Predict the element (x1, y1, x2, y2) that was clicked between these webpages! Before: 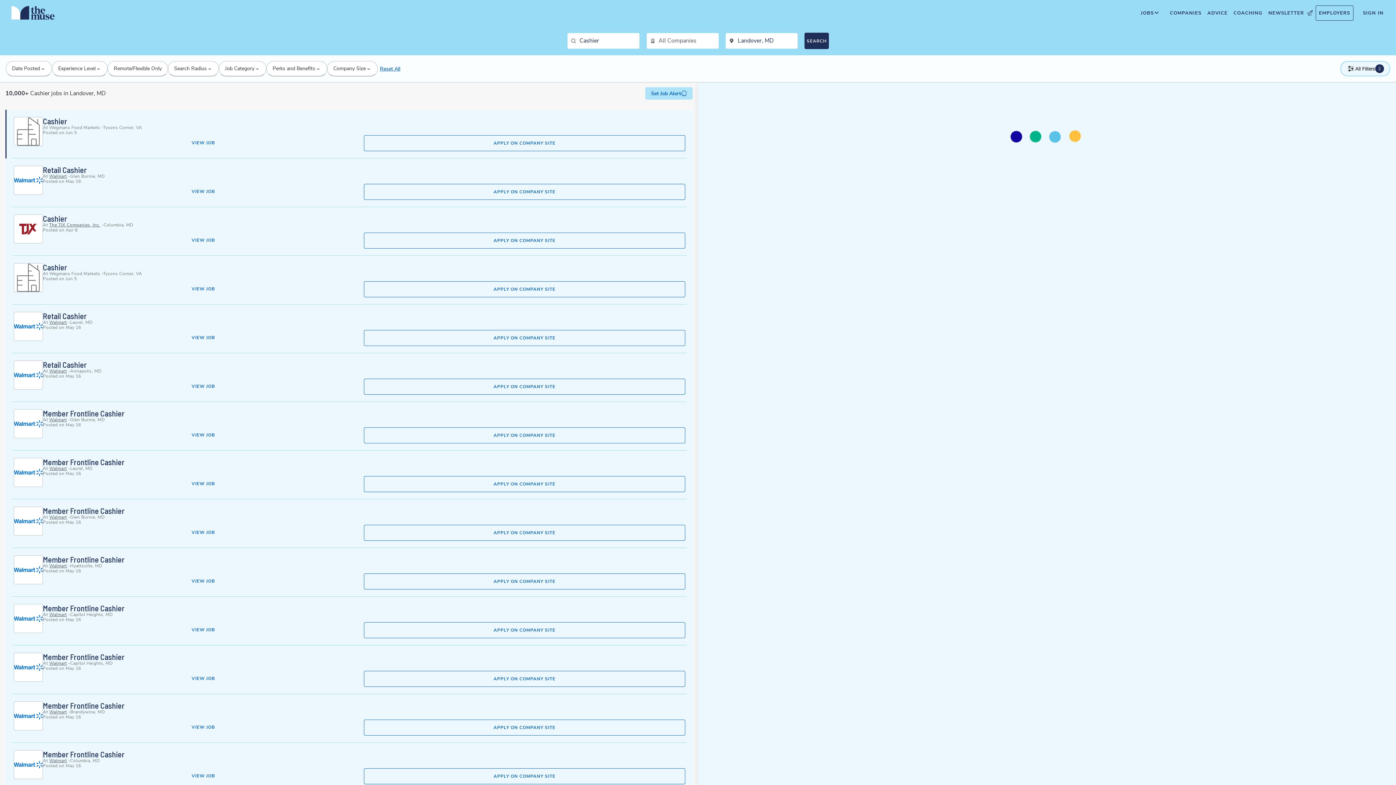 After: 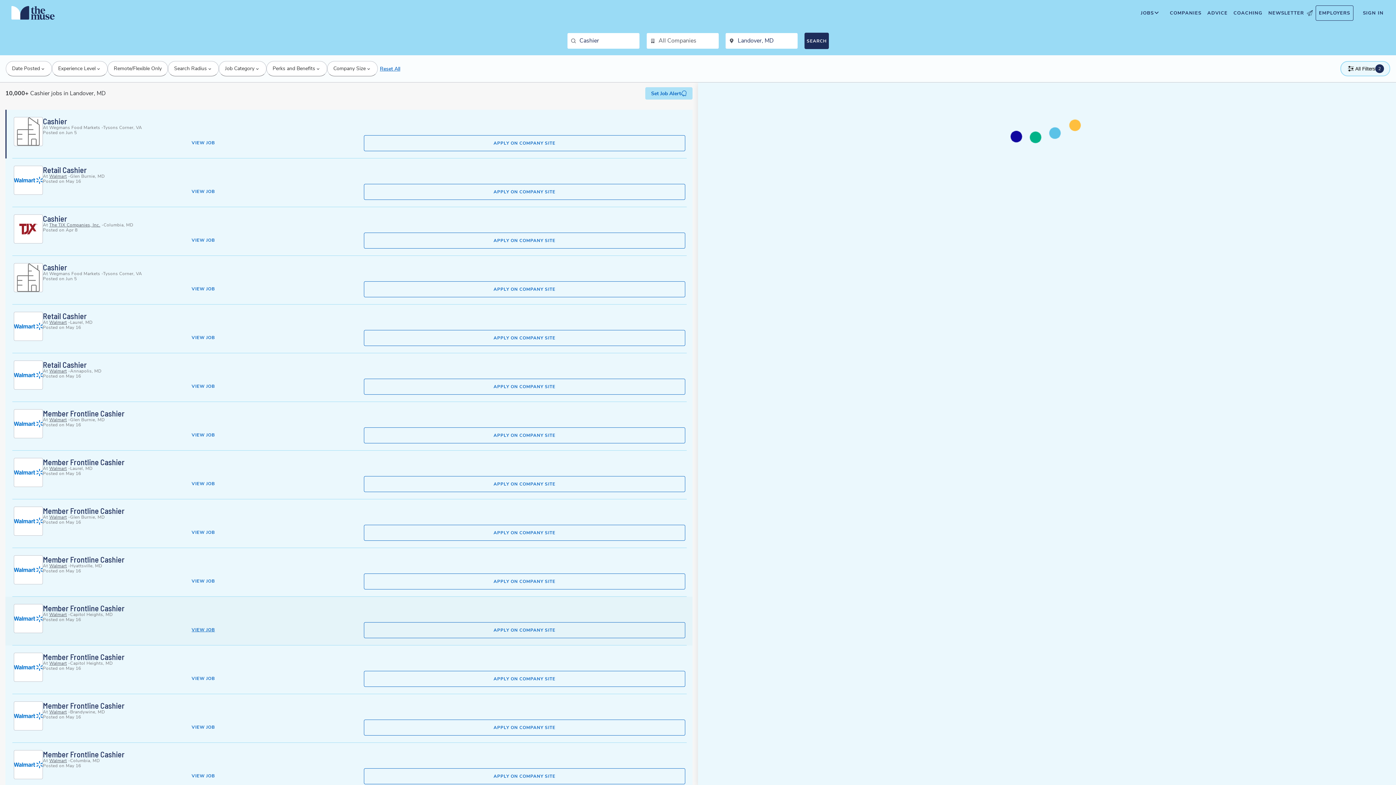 Action: label: View Member Frontline Cashier. This opens in a new tab. bbox: (191, 627, 215, 633)